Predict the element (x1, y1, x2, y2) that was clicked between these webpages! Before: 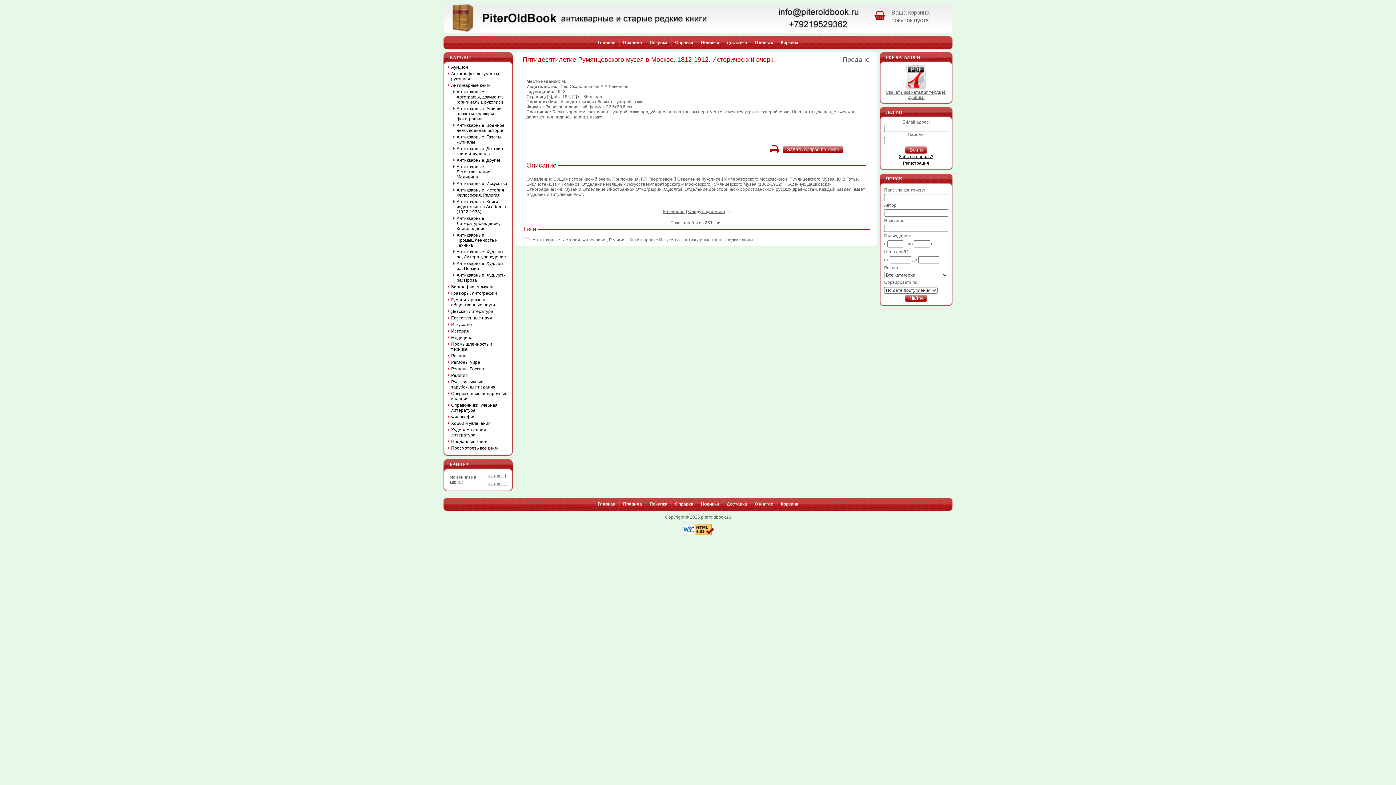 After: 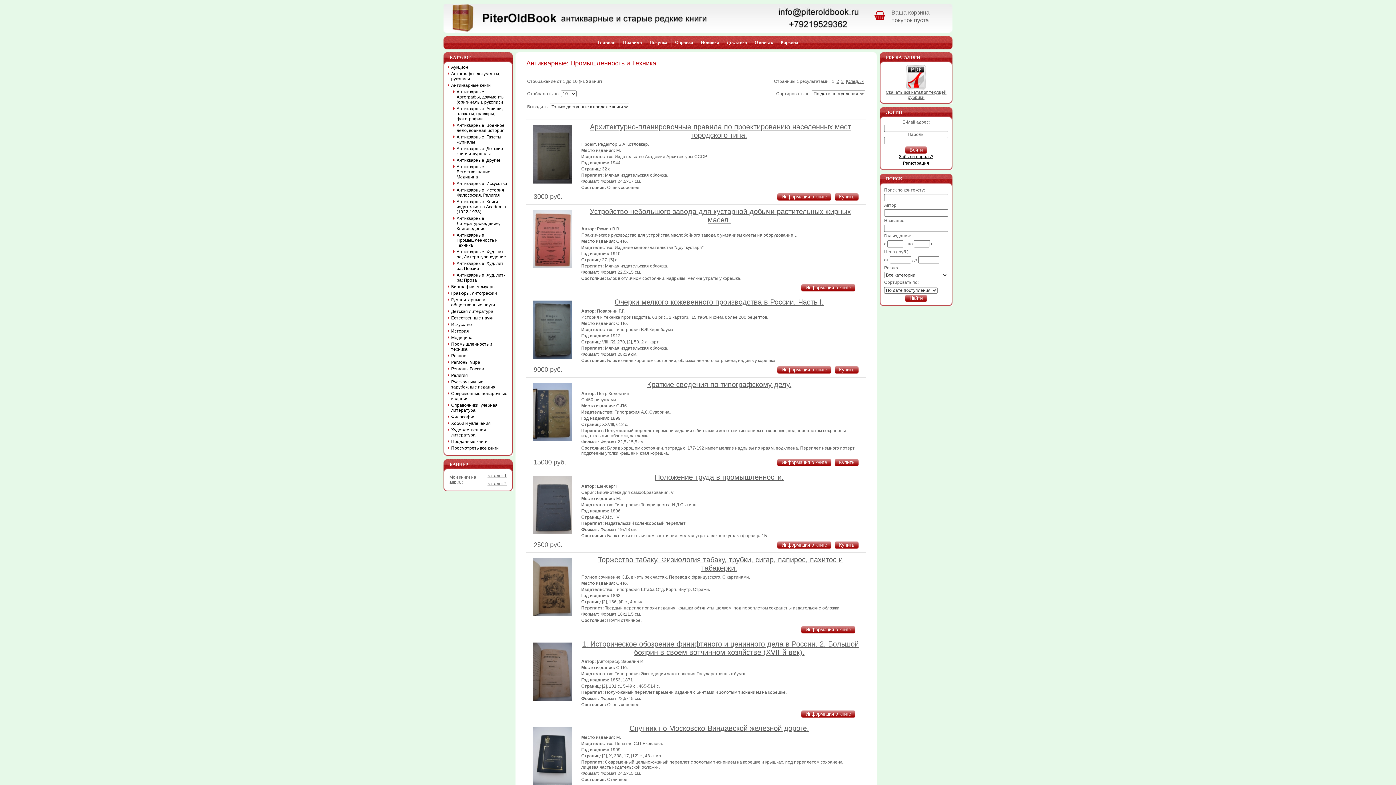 Action: bbox: (456, 232, 497, 248) label: Антикварные: Промышленность и Техника